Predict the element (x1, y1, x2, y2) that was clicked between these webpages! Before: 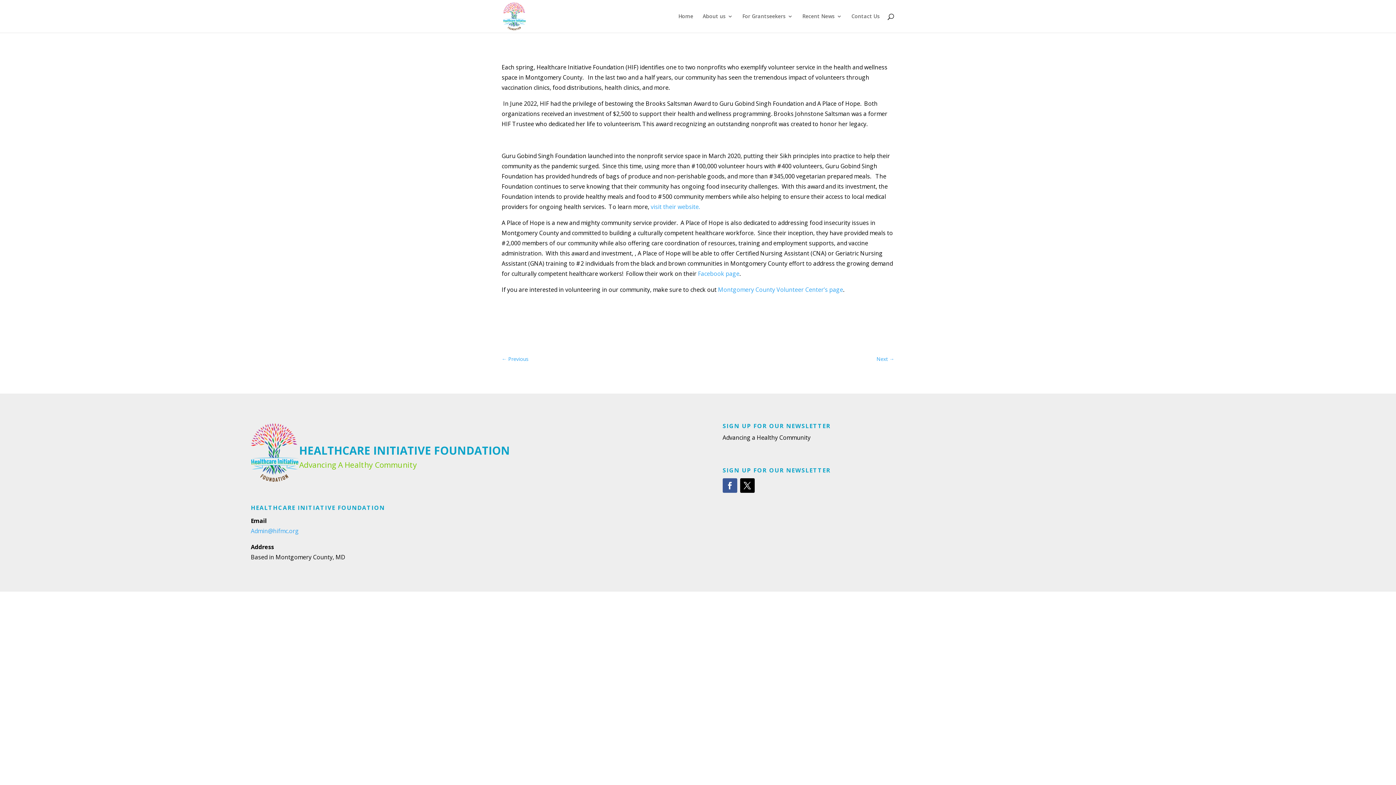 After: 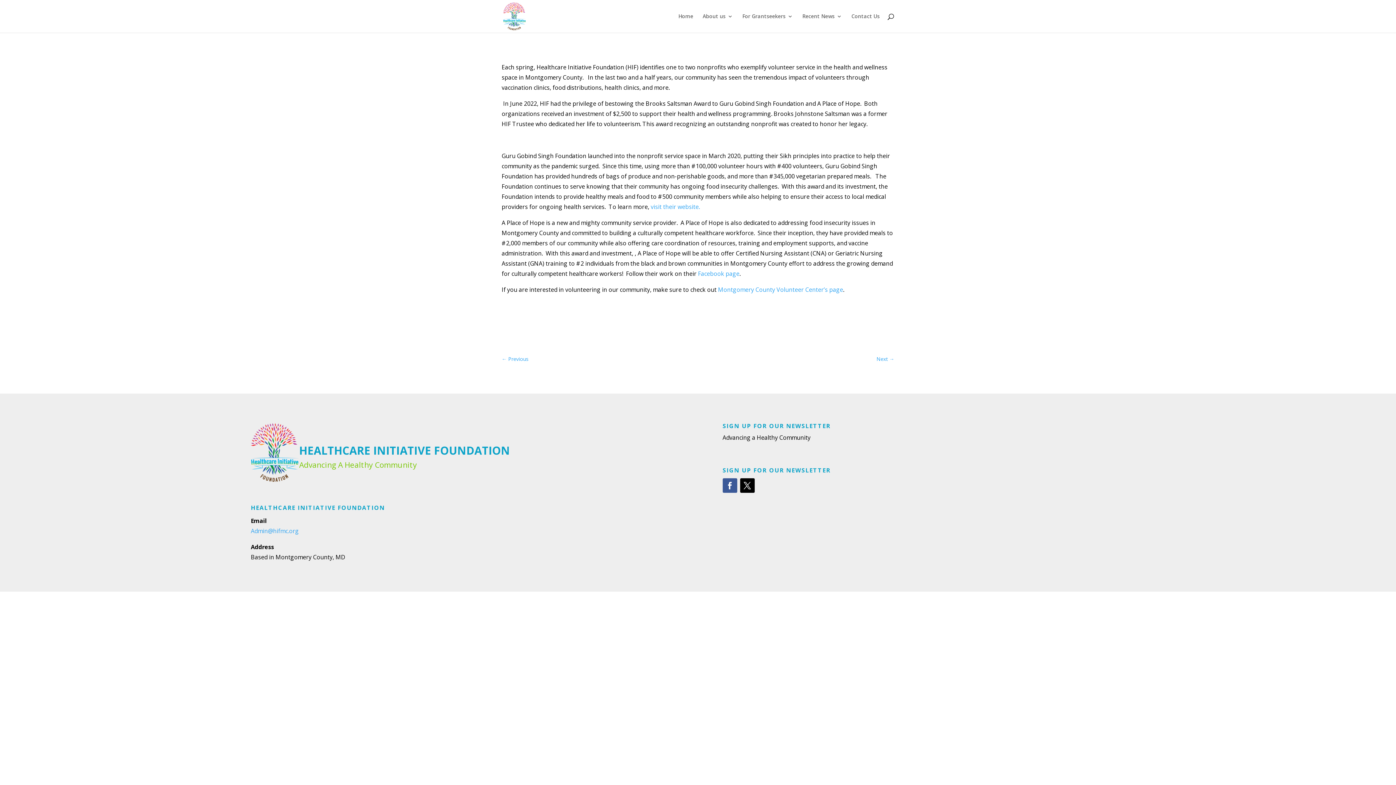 Action: label: Admin@hifmc.org bbox: (250, 527, 298, 535)